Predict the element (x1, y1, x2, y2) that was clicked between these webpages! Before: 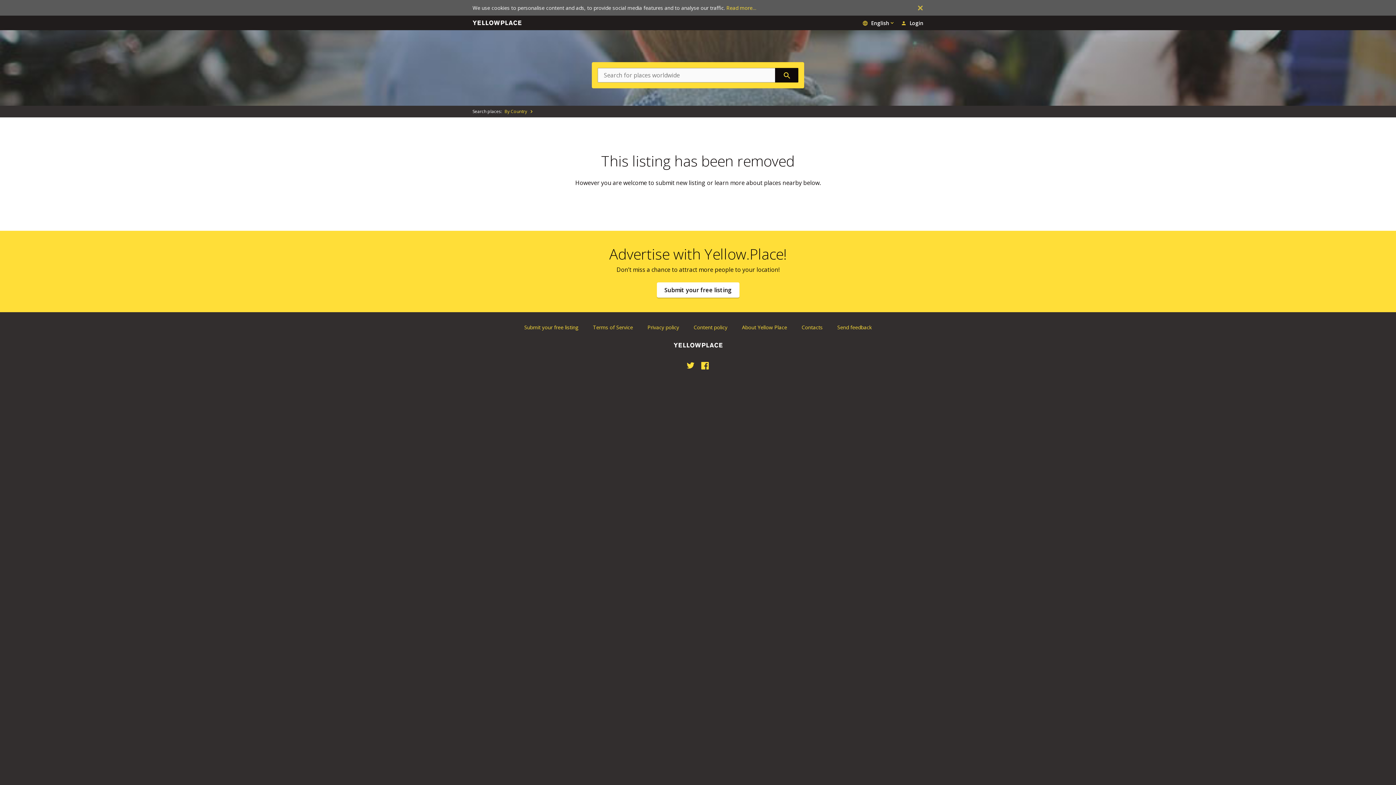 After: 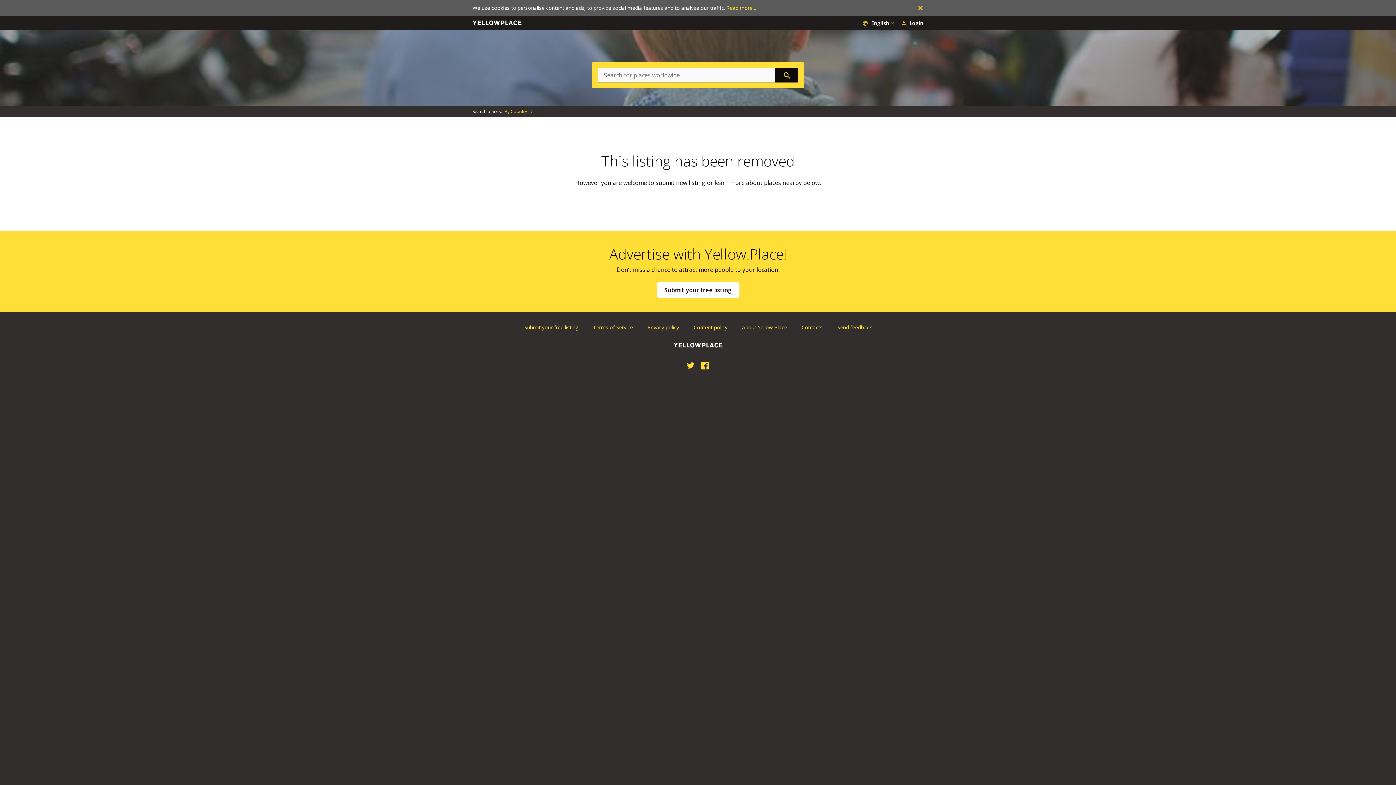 Action: label: Twitter bbox: (686, 361, 695, 370)